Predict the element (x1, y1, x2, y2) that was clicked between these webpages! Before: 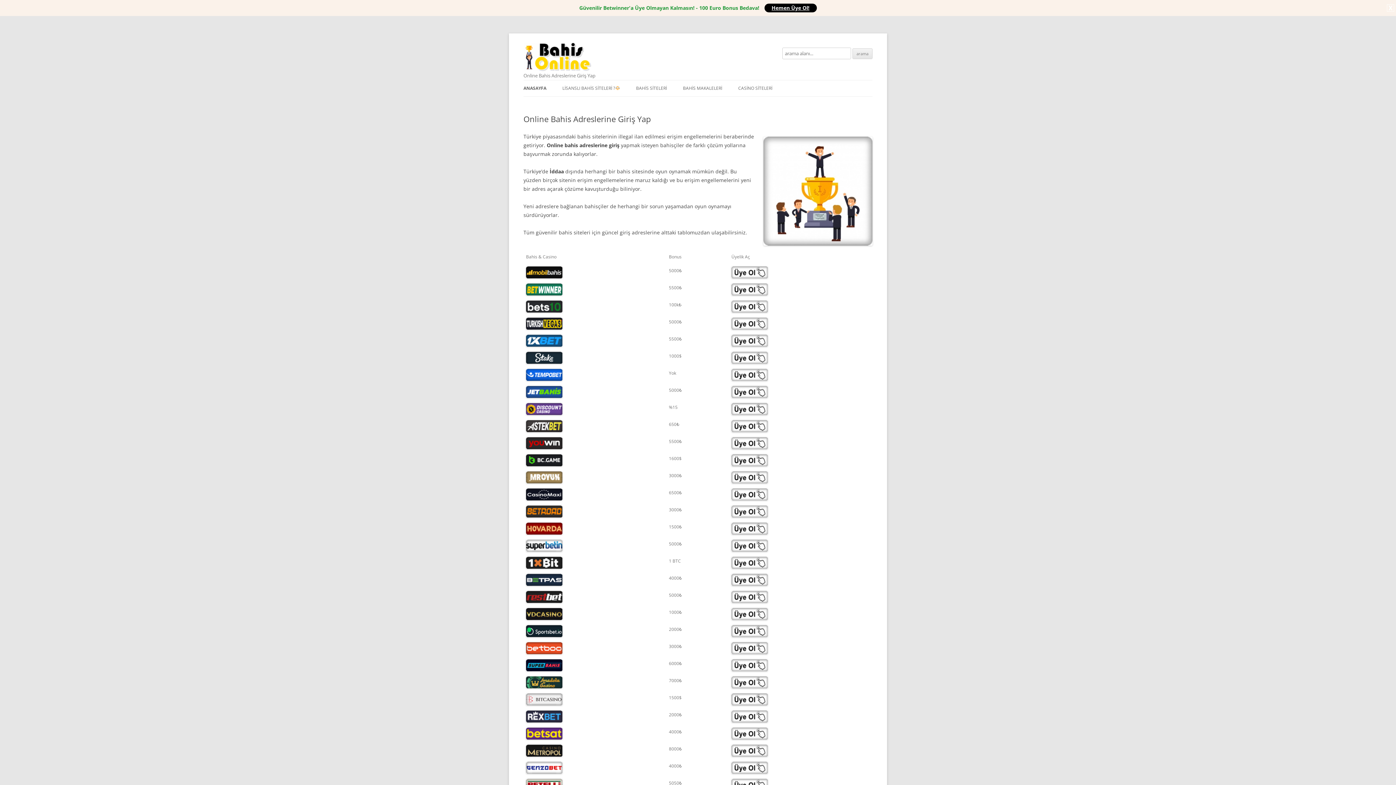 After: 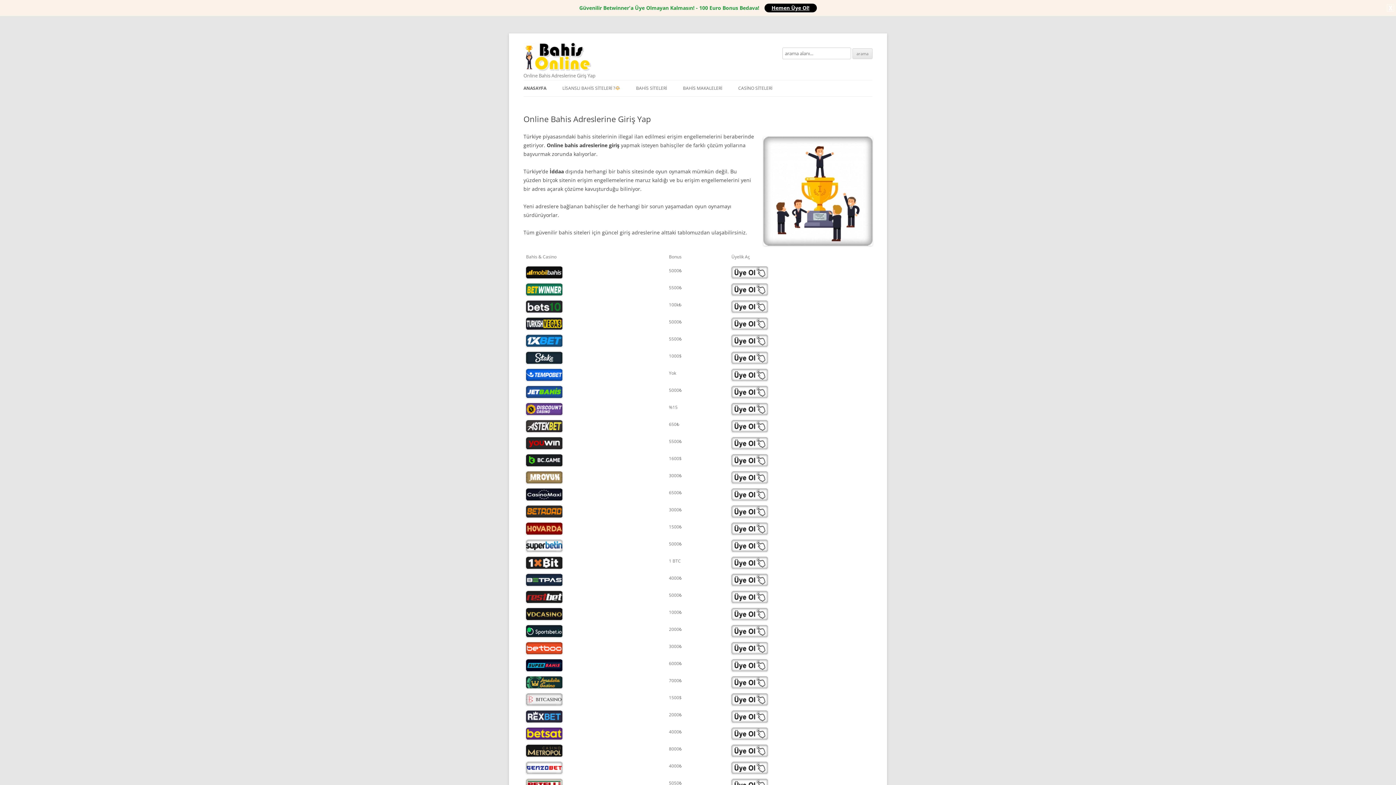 Action: bbox: (526, 454, 664, 466)